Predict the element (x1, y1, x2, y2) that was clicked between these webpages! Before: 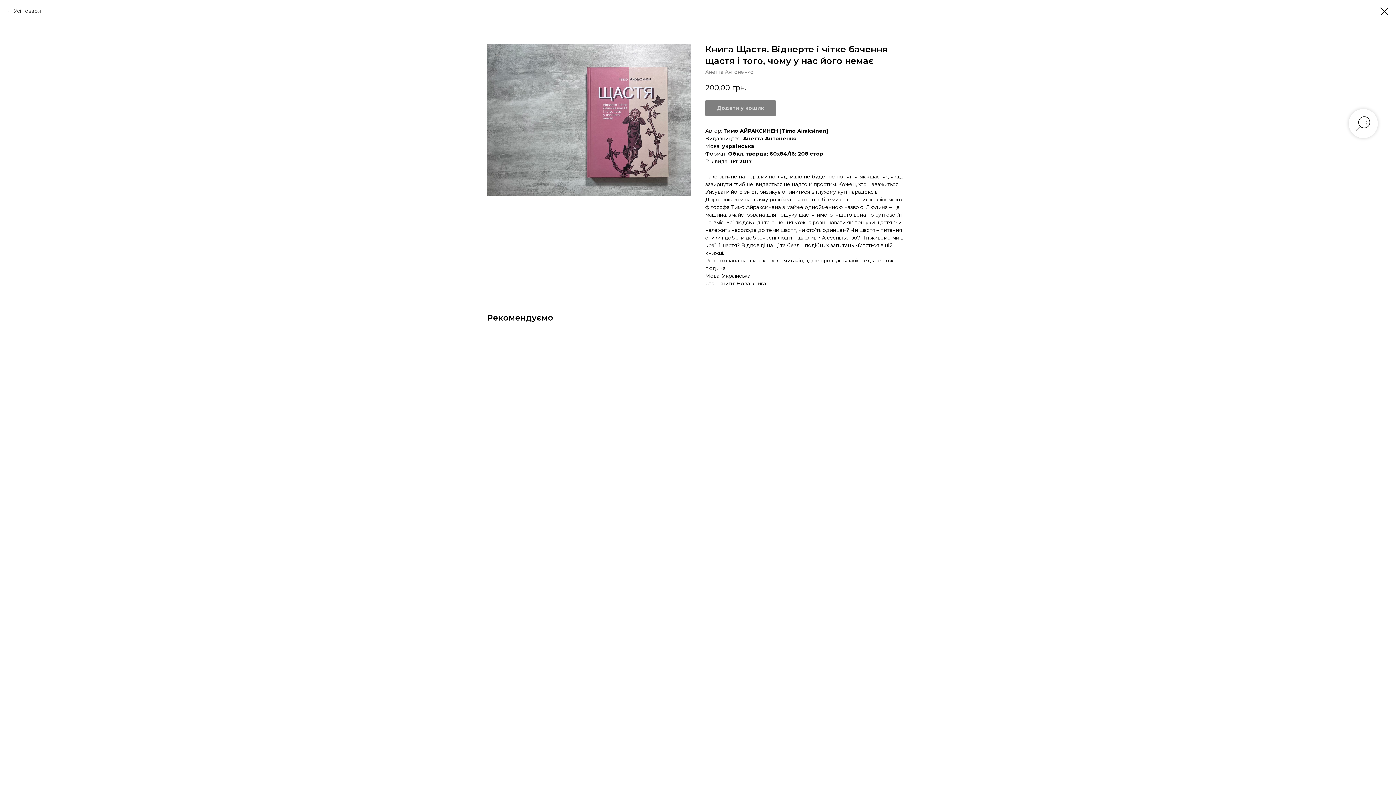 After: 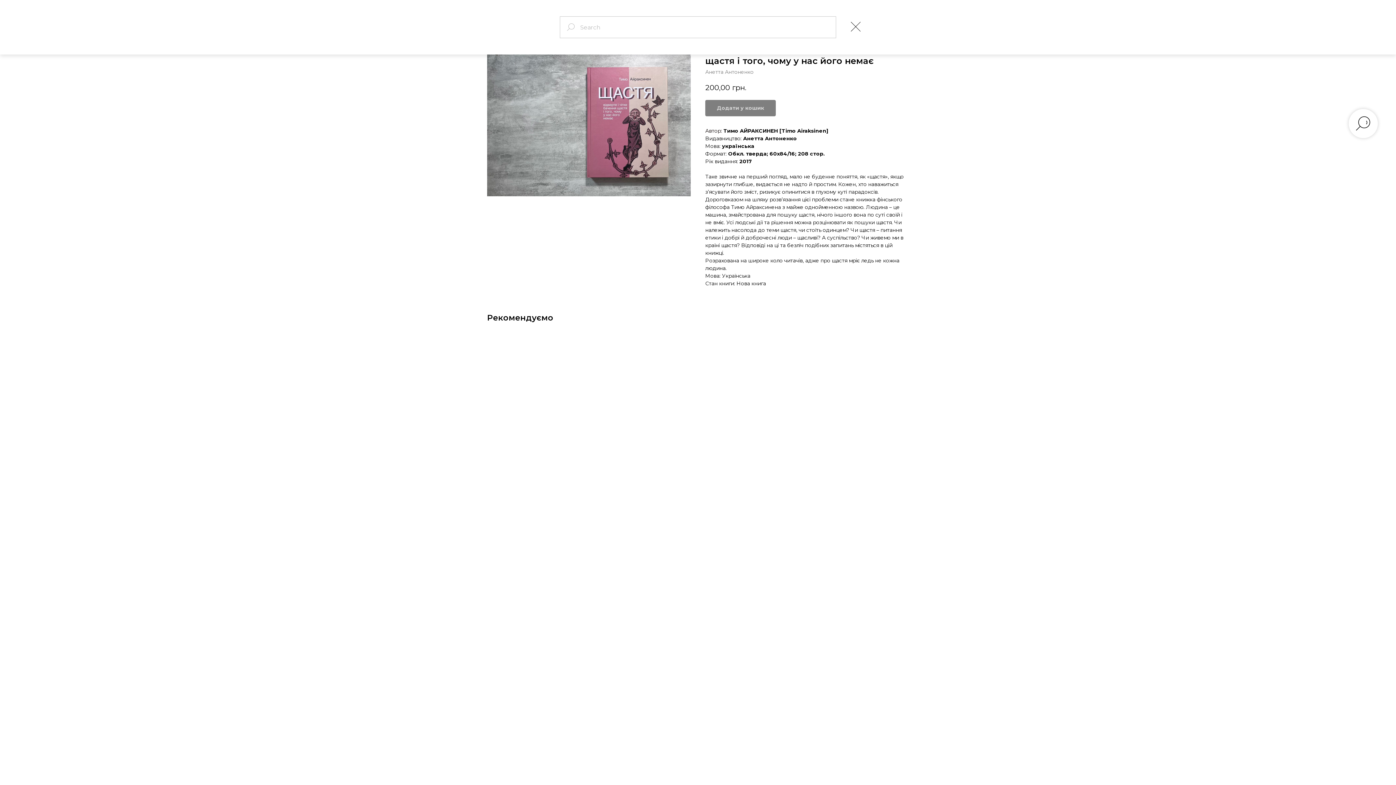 Action: bbox: (1349, 109, 1378, 138)